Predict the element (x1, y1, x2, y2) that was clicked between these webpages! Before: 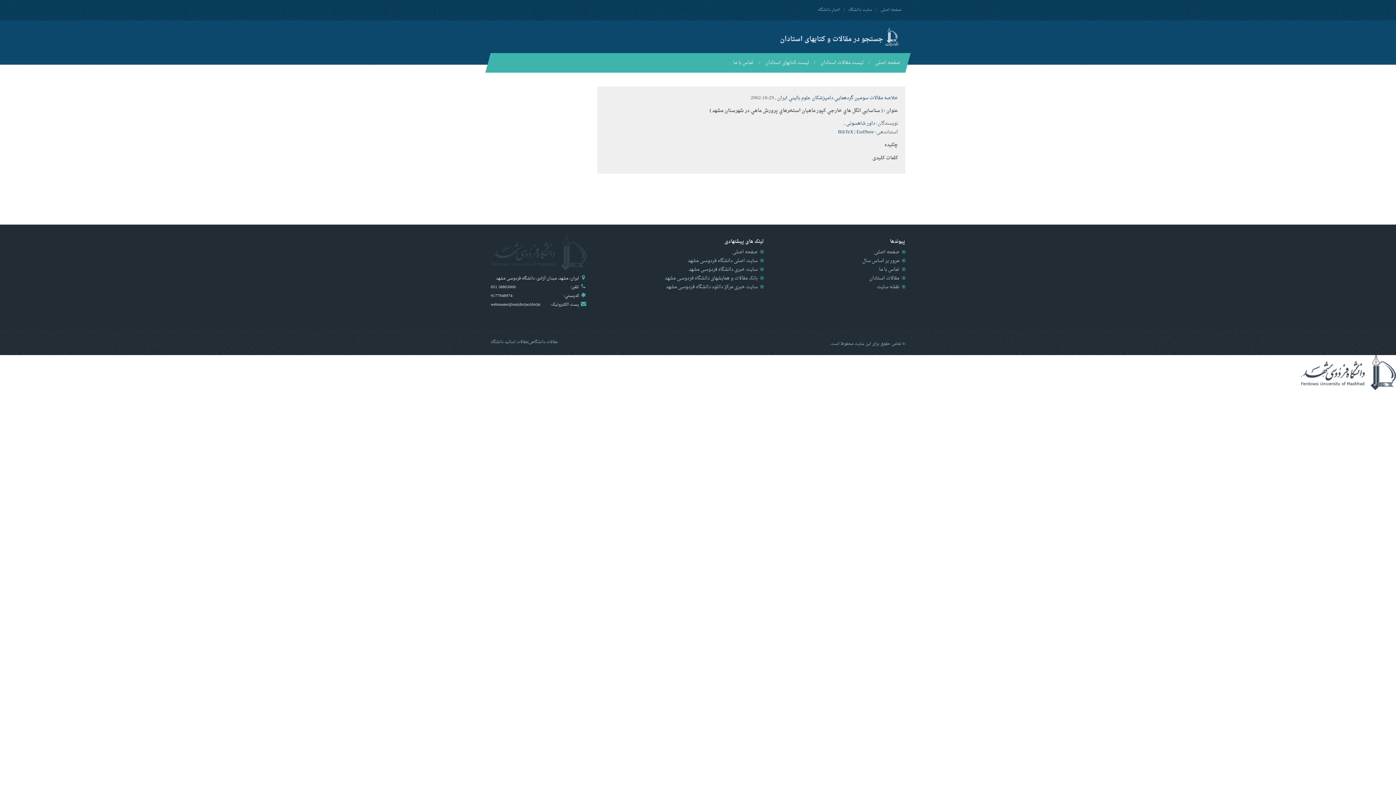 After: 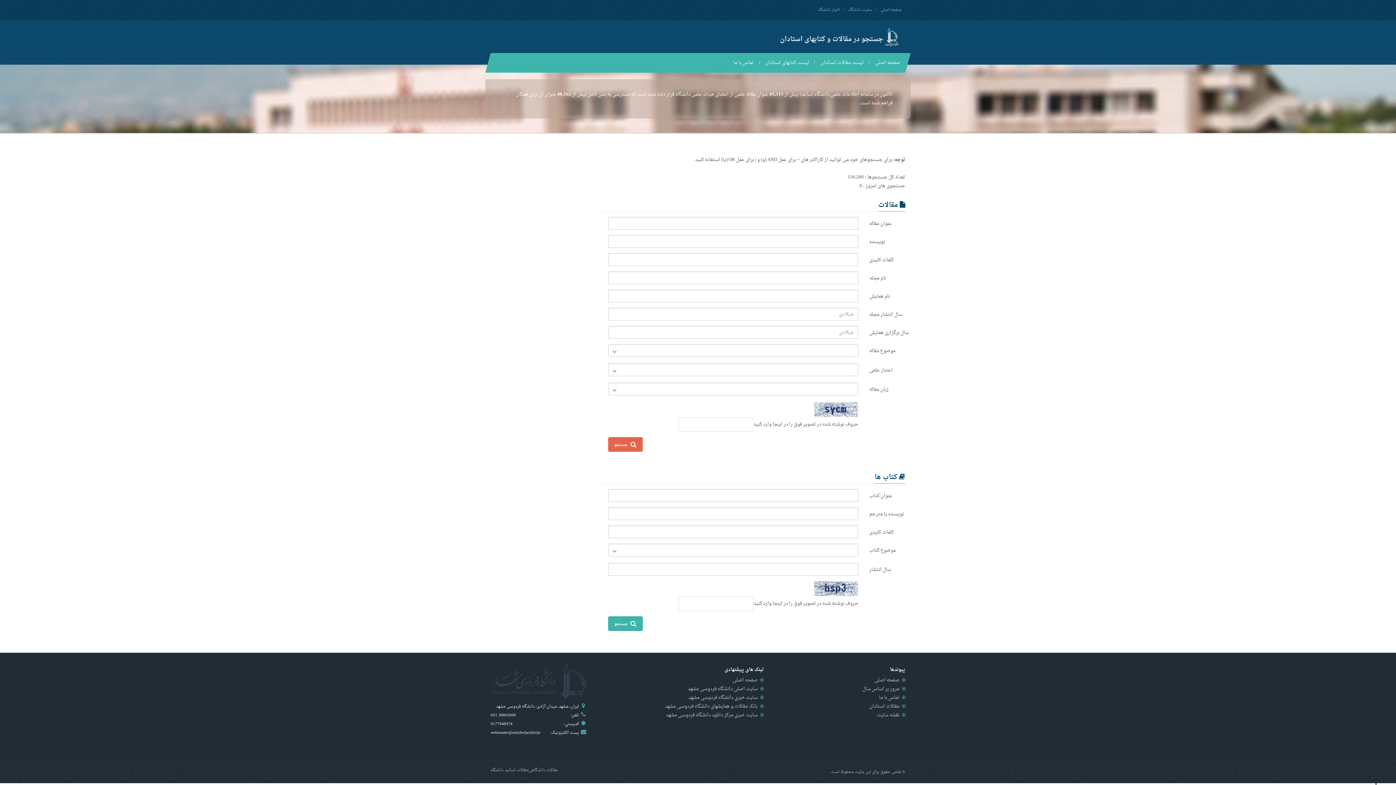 Action: label: صفحه اصلی bbox: (870, 53, 905, 72)